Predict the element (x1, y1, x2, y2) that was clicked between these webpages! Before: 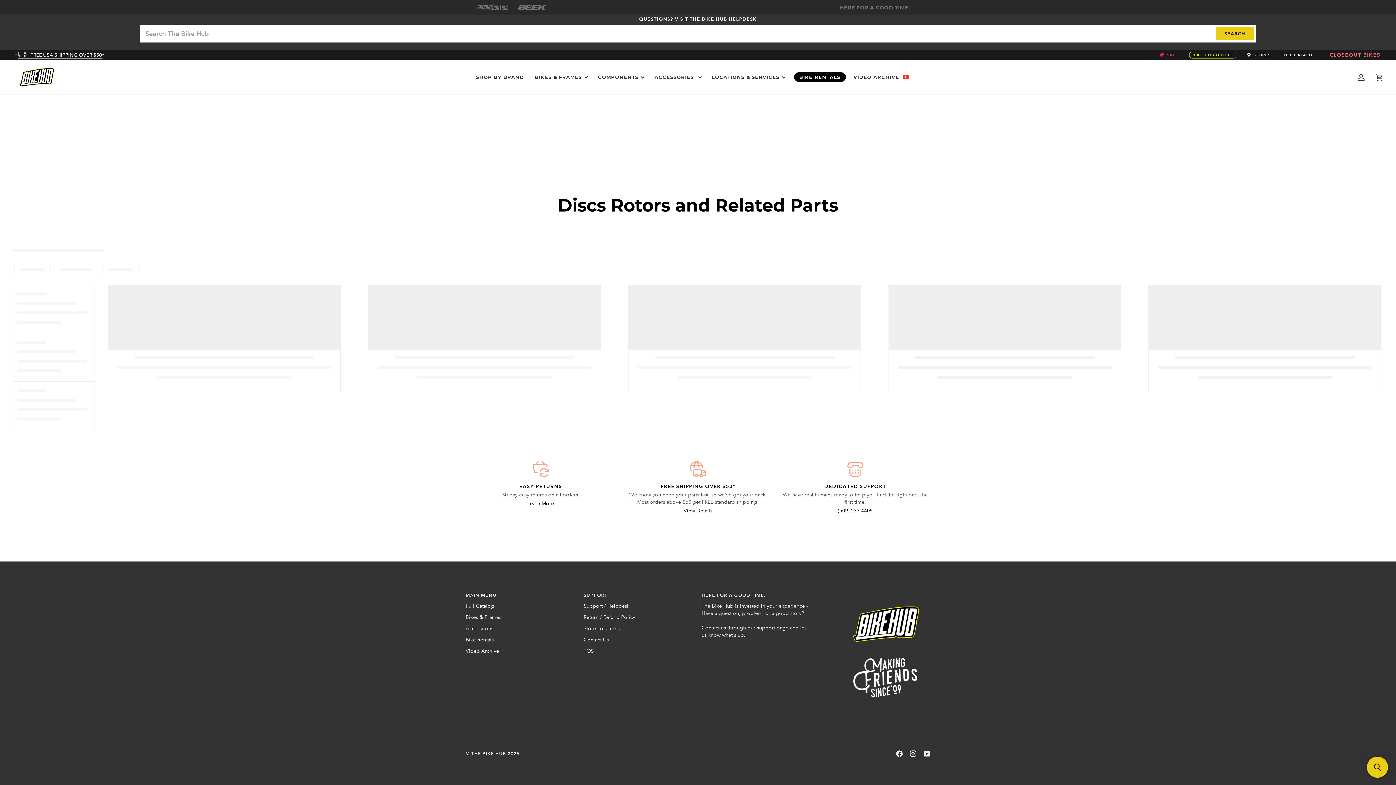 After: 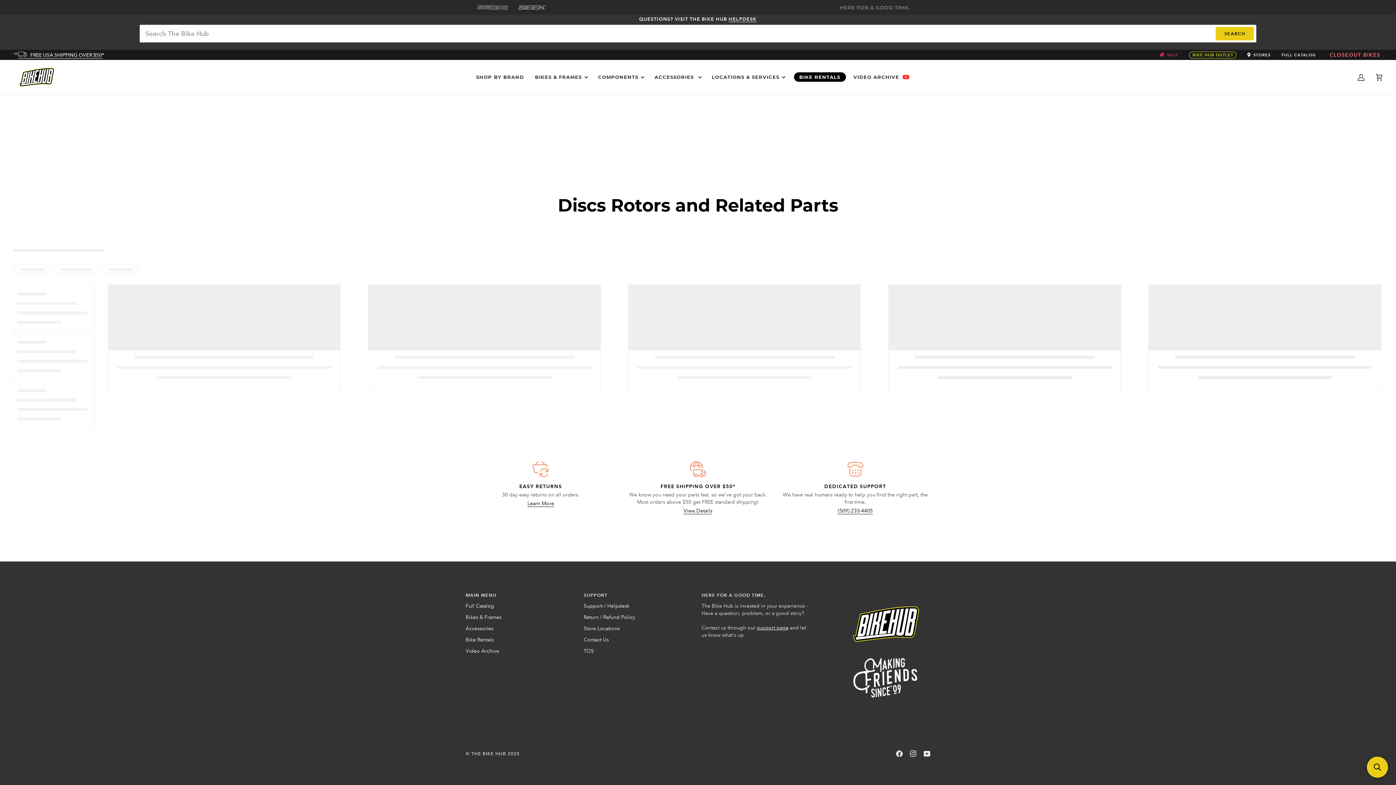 Action: bbox: (465, 592, 576, 602) label: THE BIKE HUB